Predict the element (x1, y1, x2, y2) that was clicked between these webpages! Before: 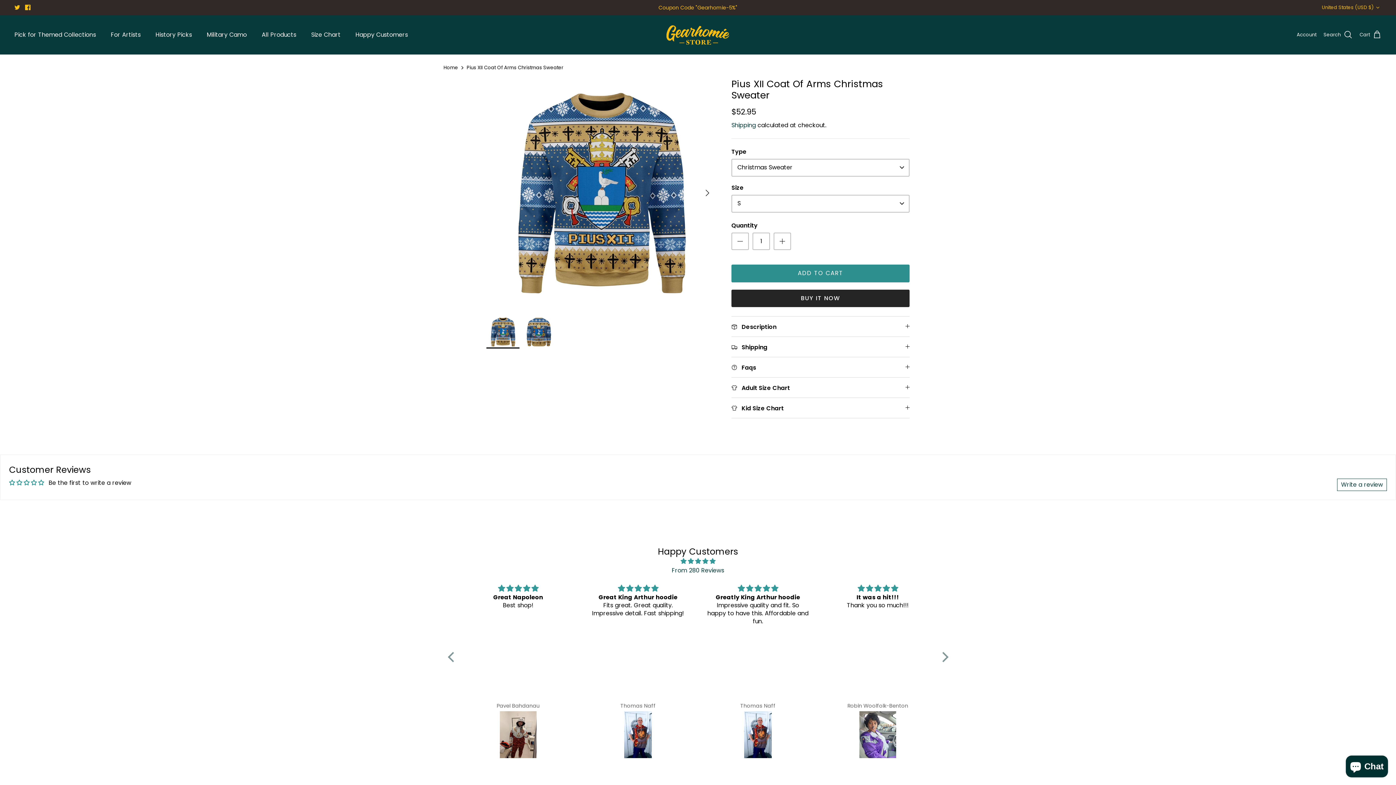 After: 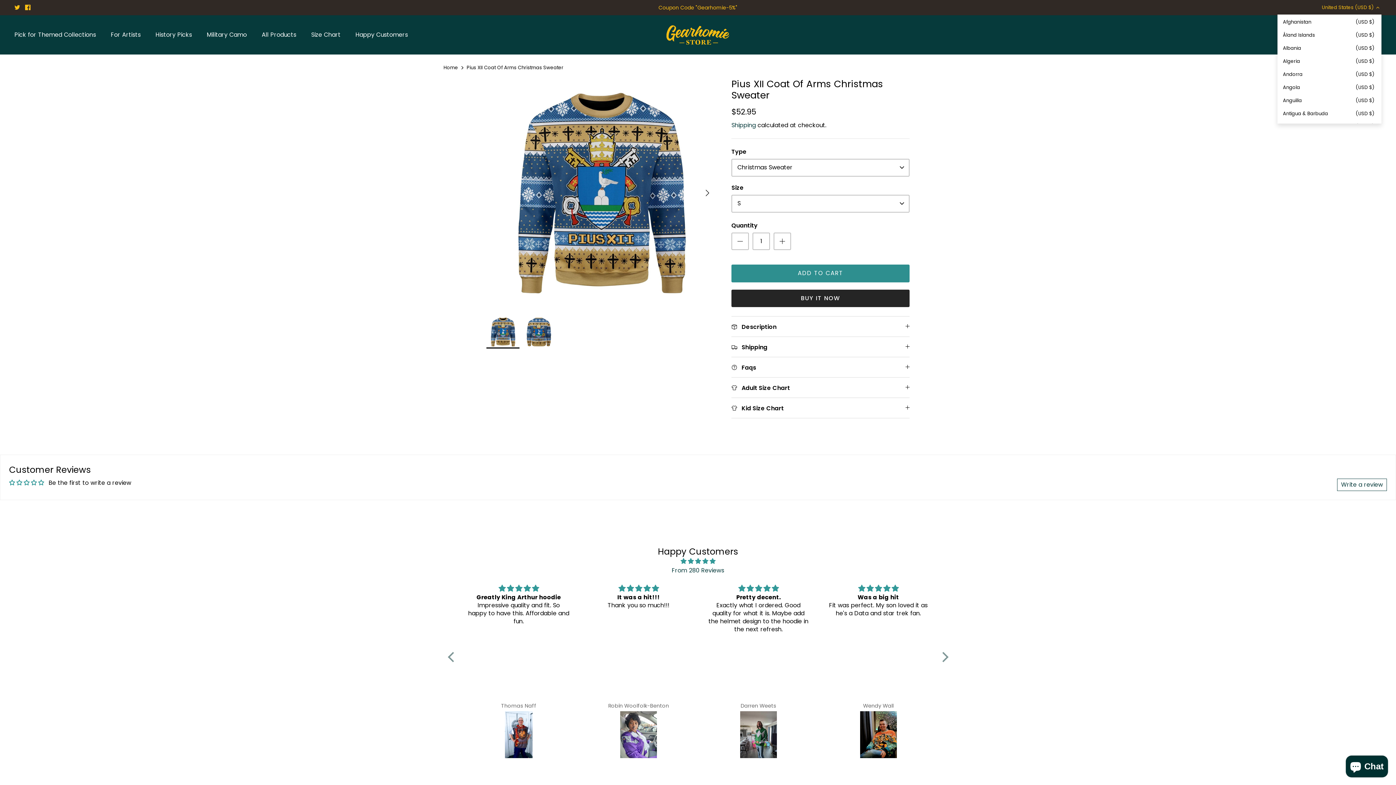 Action: label: United States (USD $) bbox: (1322, 1, 1381, 13)